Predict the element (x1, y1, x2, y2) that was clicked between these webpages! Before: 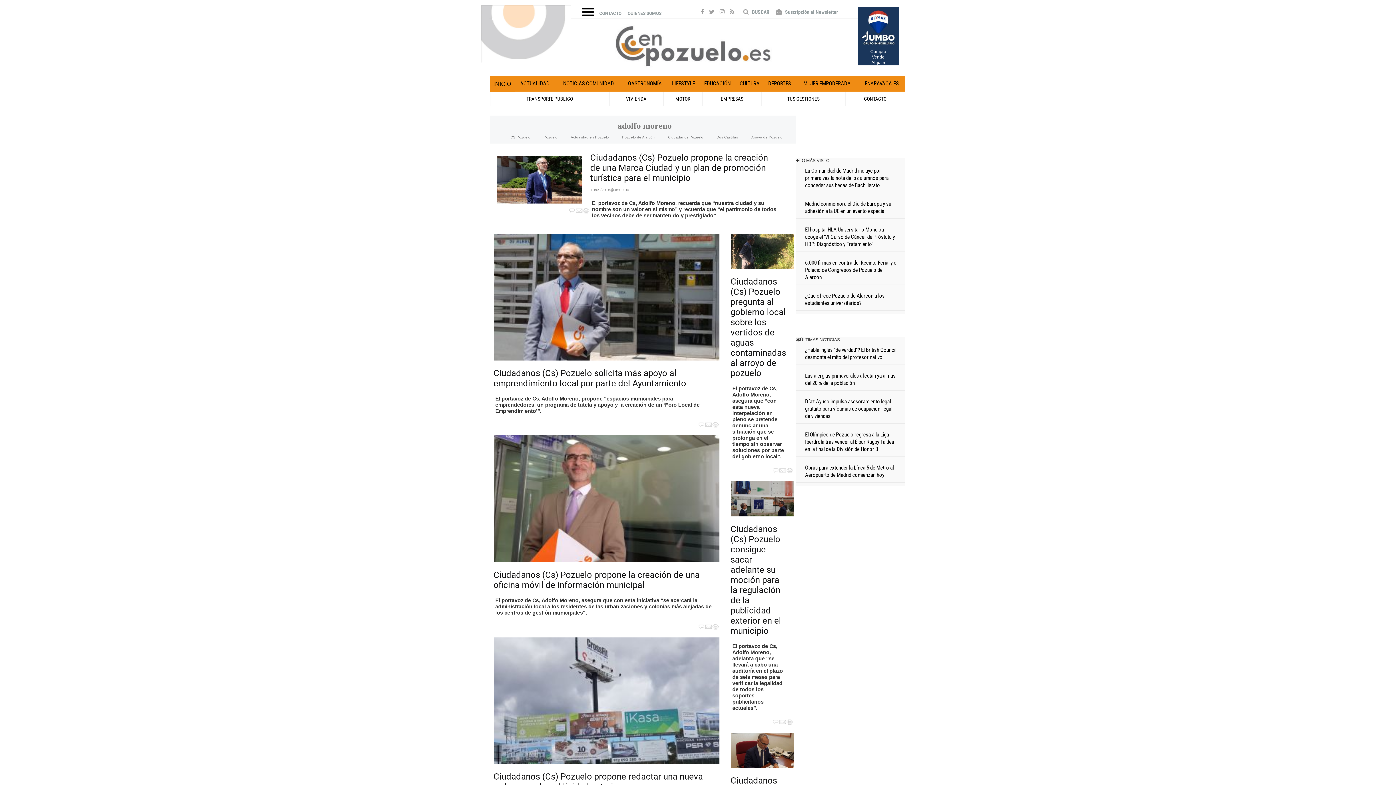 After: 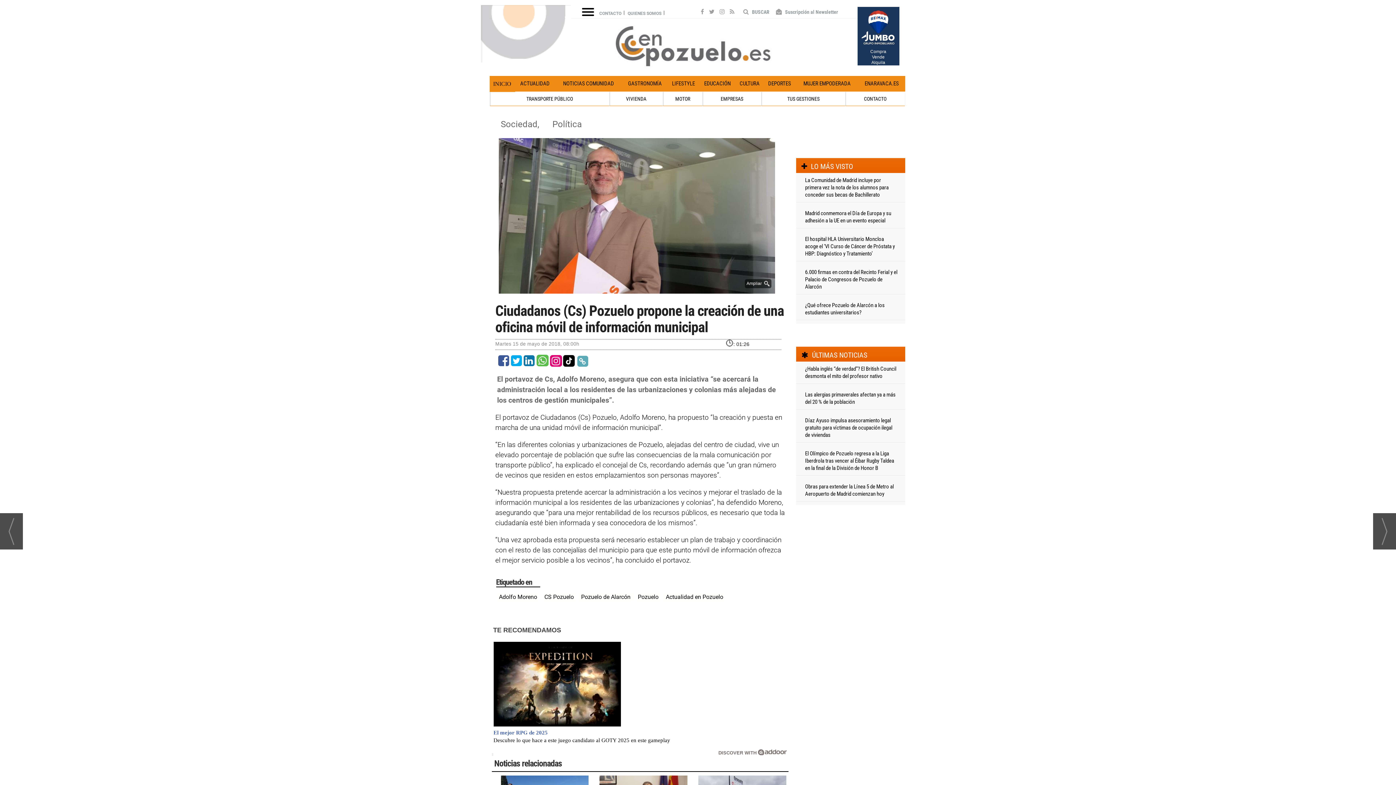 Action: bbox: (697, 623, 704, 629)